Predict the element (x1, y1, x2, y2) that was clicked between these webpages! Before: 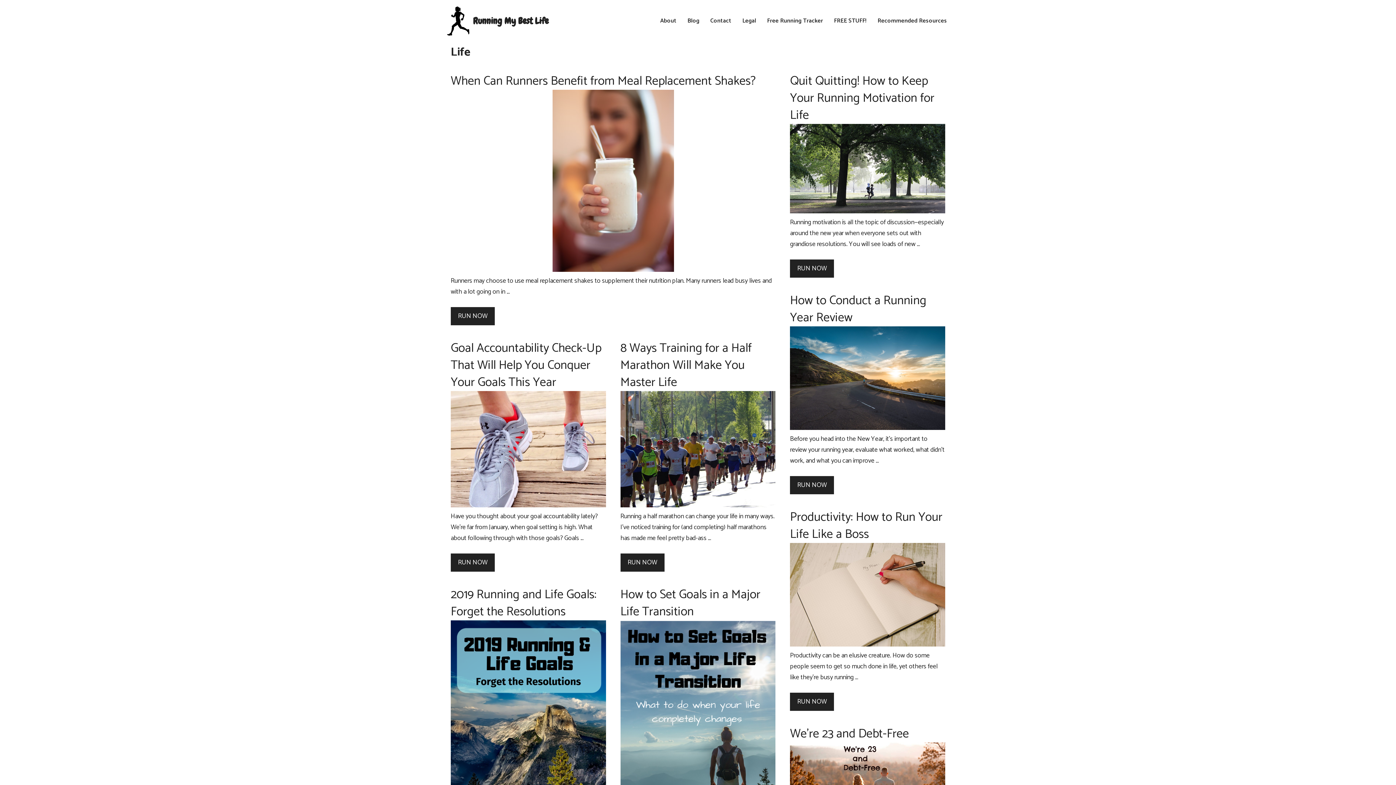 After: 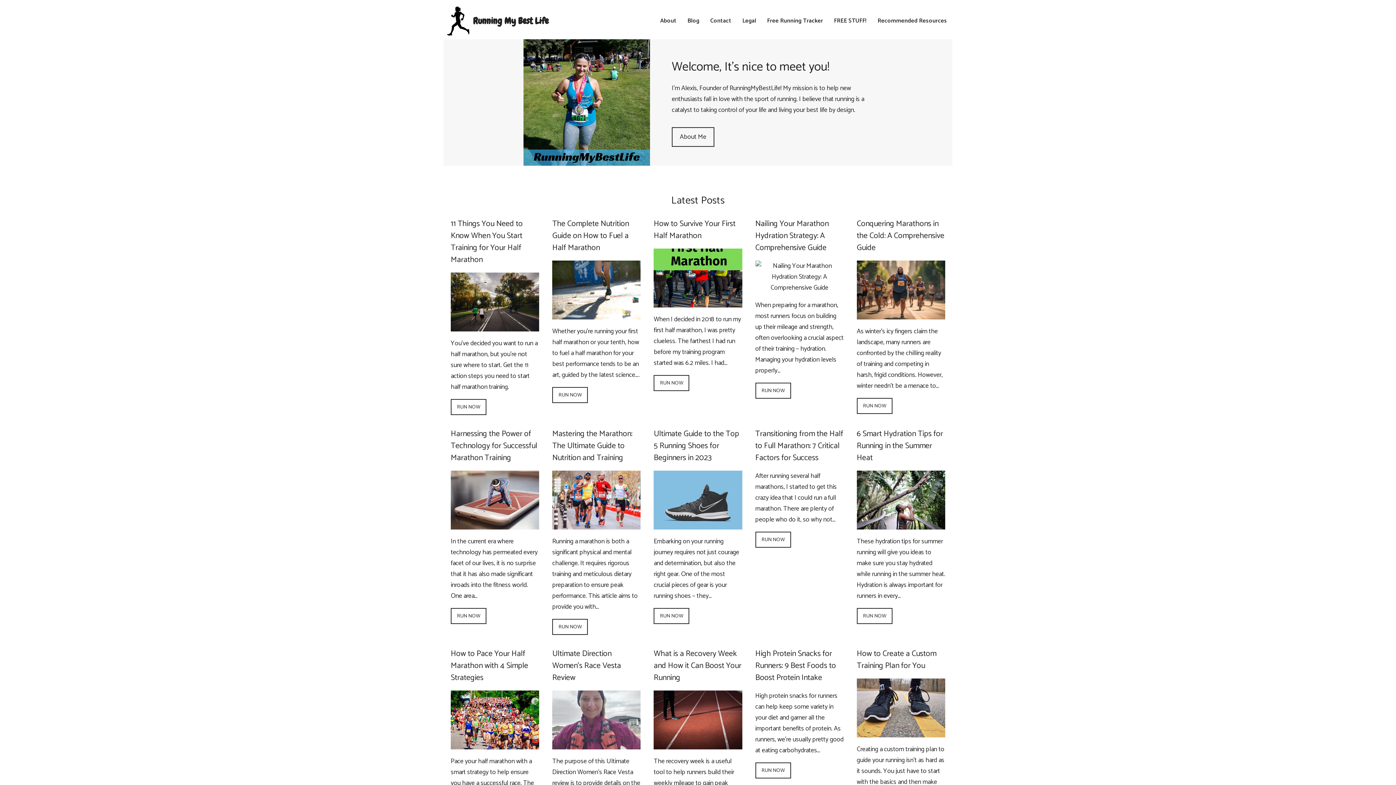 Action: bbox: (447, 2, 469, 39)